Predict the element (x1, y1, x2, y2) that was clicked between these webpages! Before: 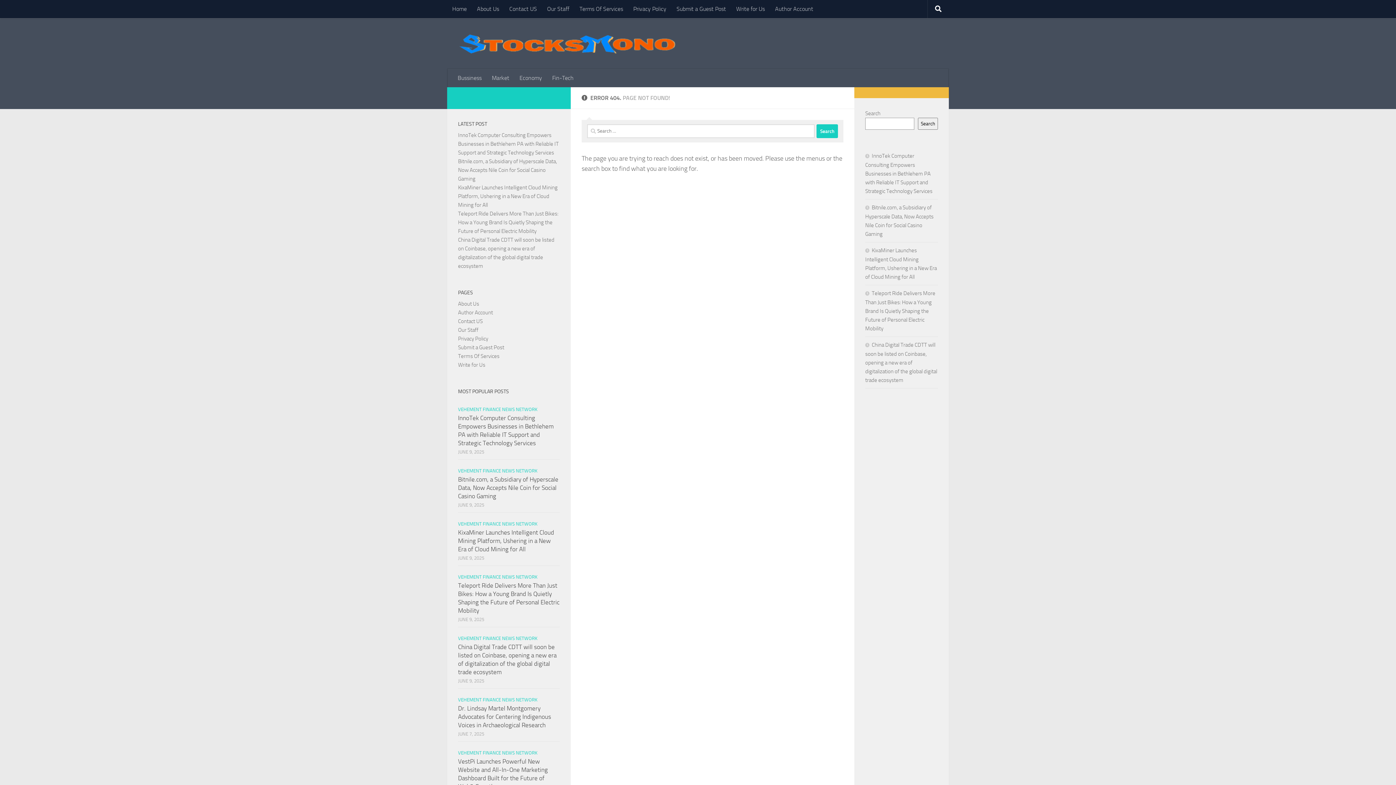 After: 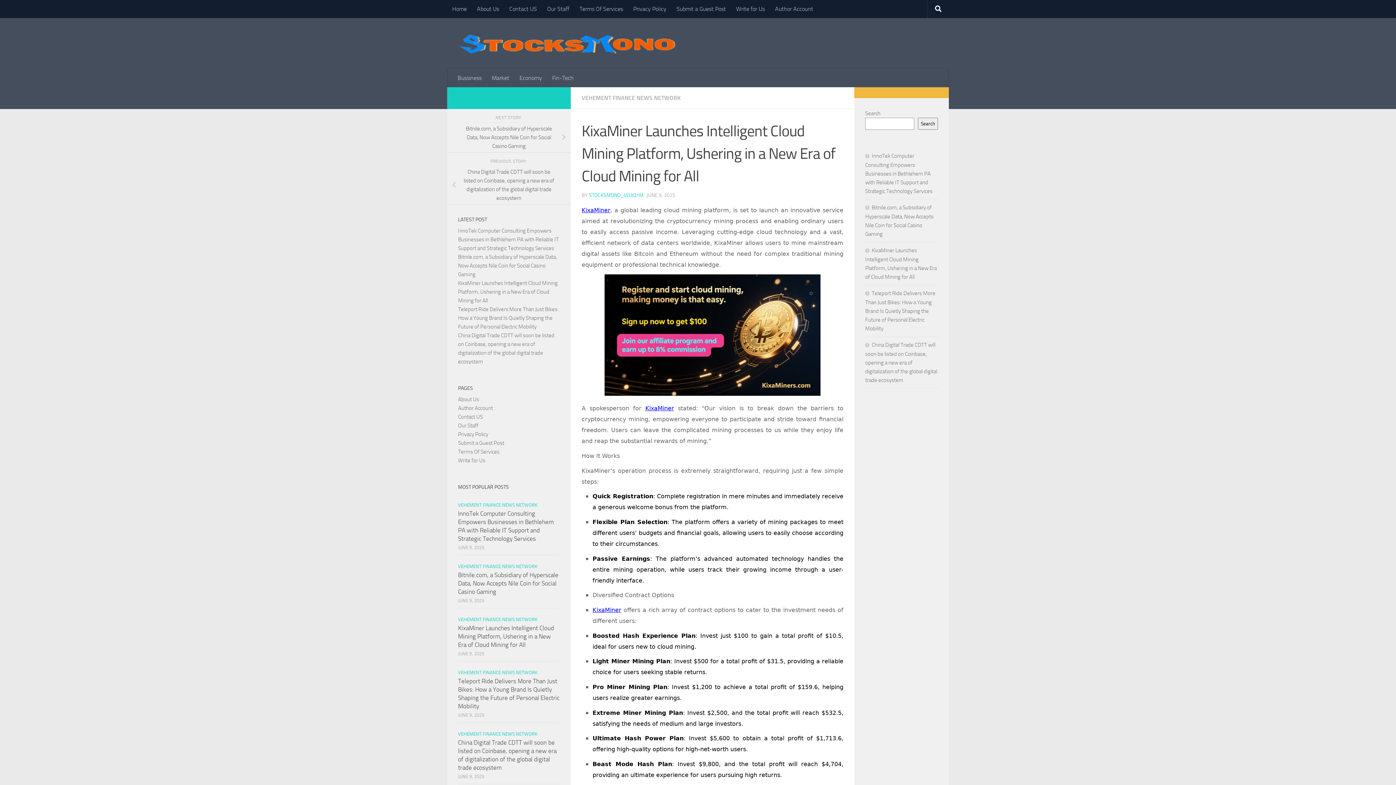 Action: label: KixaMiner Launches Intelligent Cloud Mining Platform, Ushering in a New Era of Cloud Mining for All bbox: (458, 184, 557, 208)